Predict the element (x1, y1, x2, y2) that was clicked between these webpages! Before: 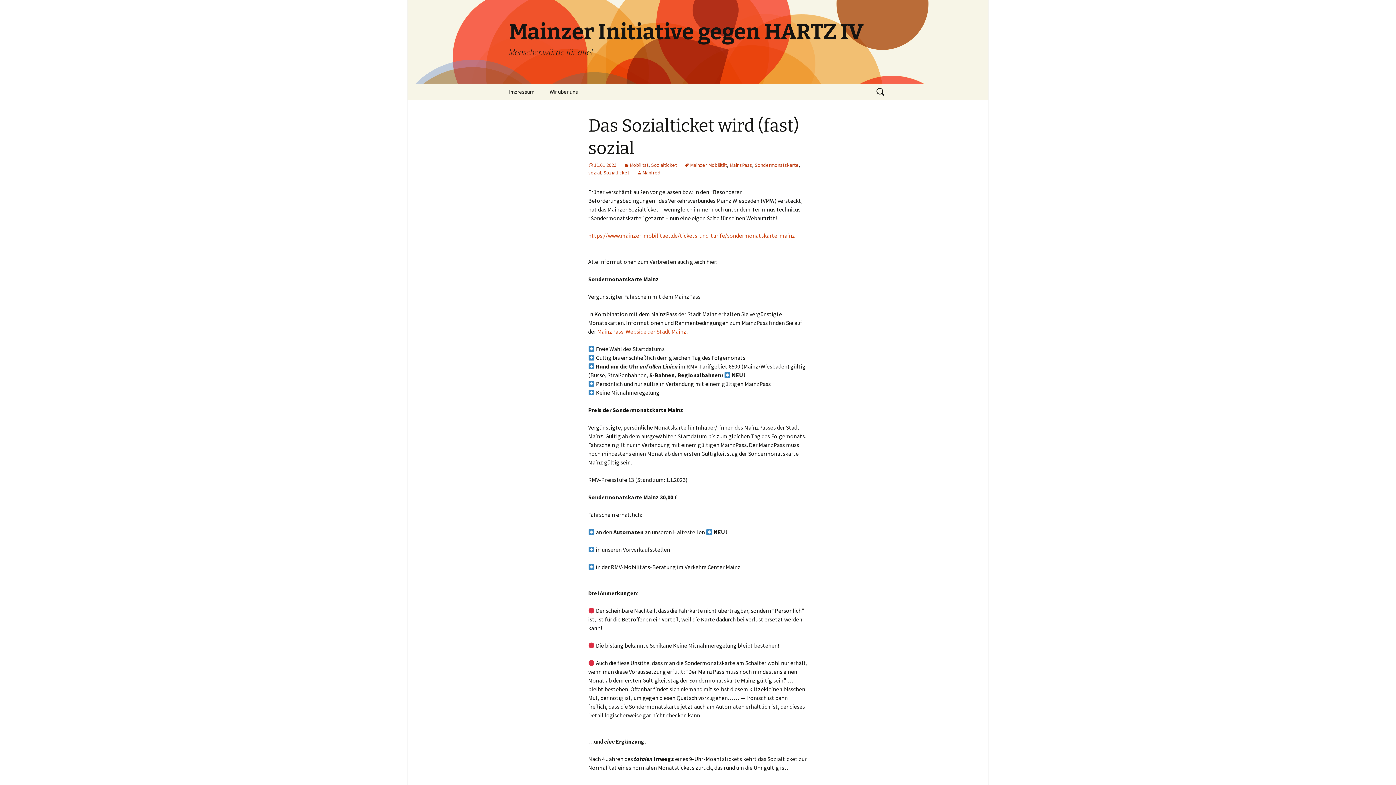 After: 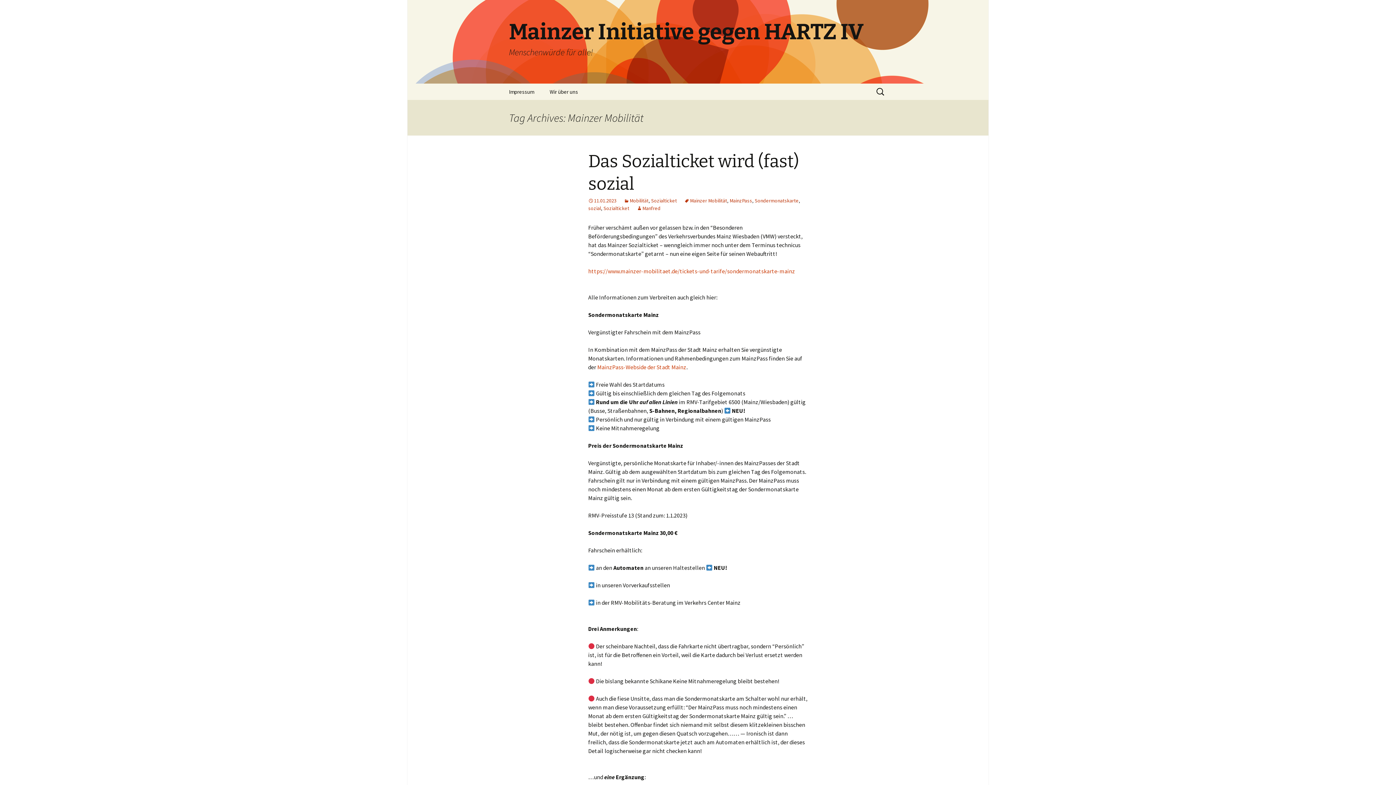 Action: label: Mainzer Mobilität bbox: (684, 161, 727, 168)